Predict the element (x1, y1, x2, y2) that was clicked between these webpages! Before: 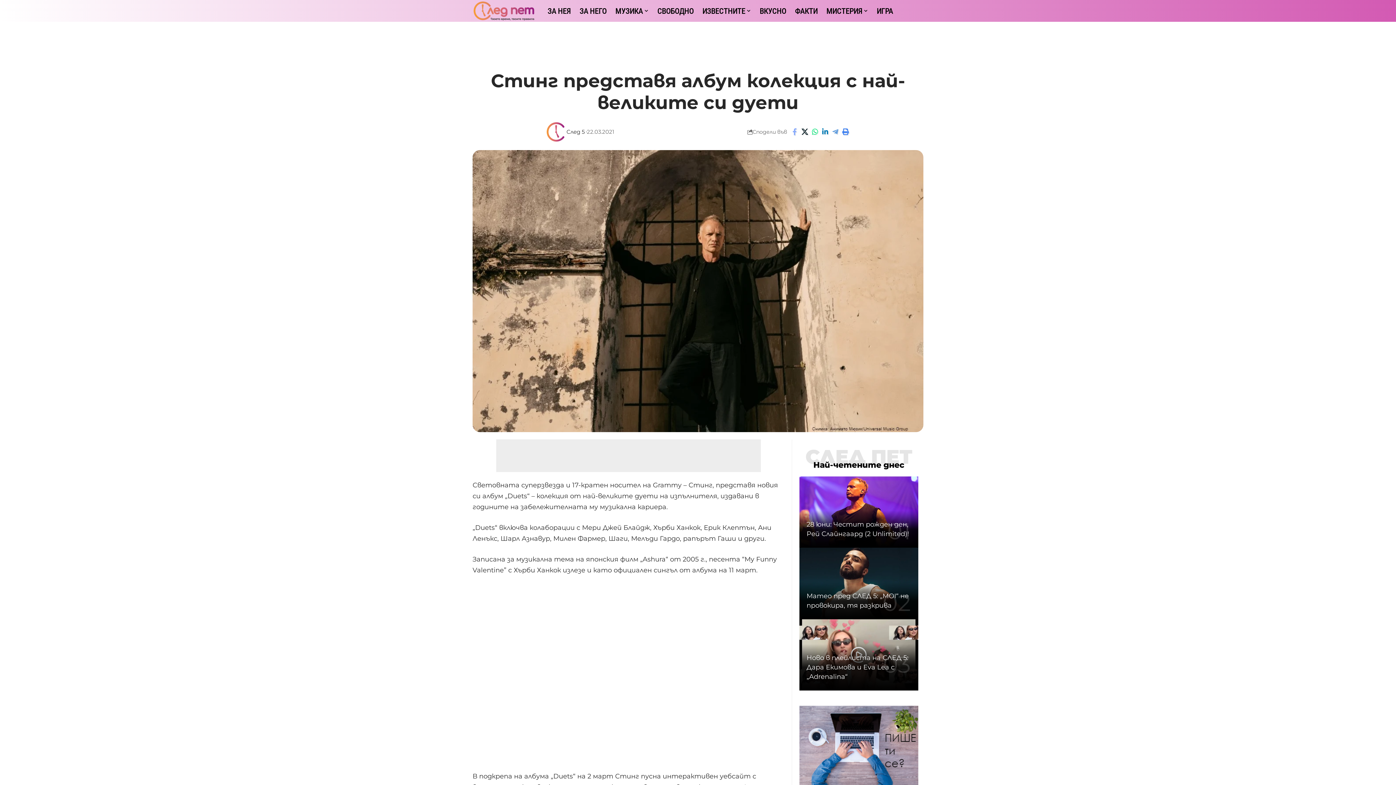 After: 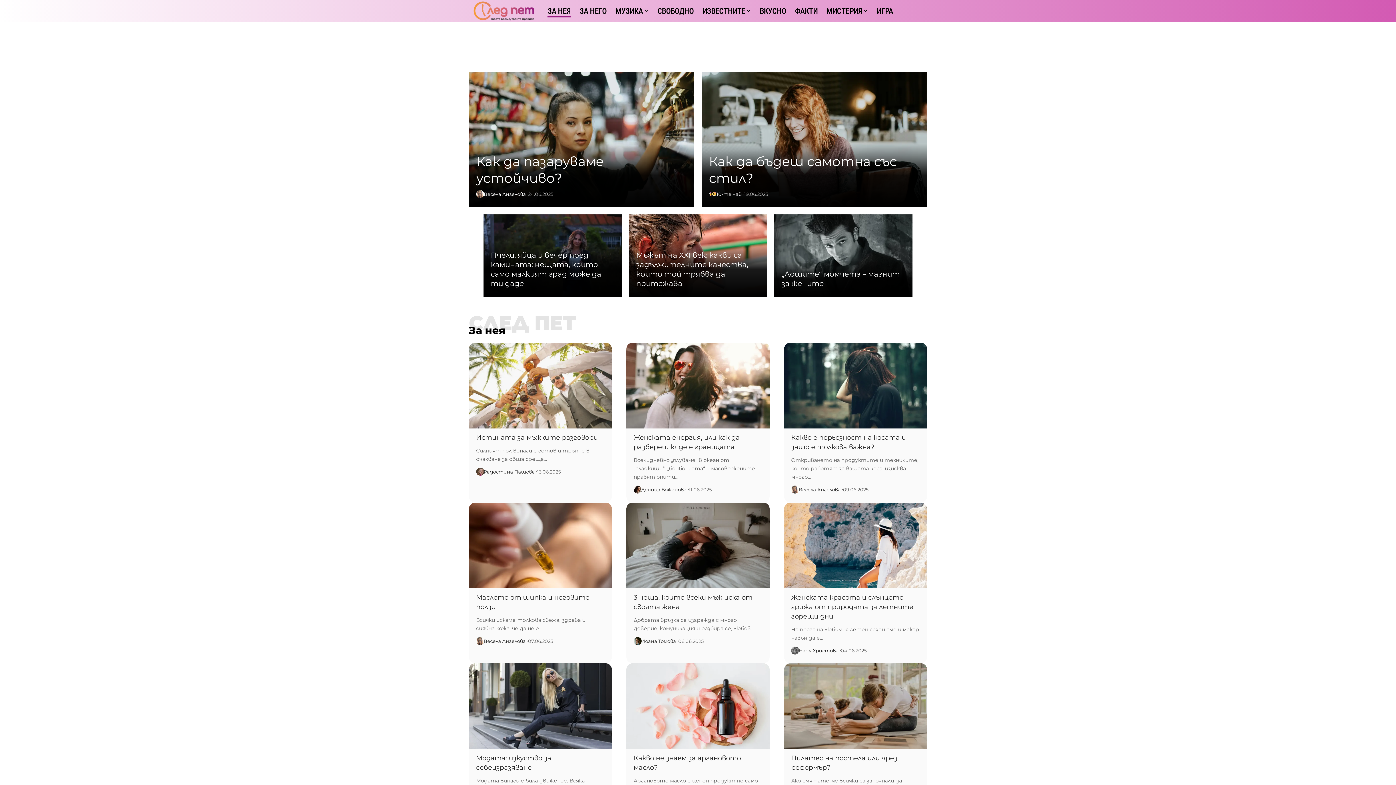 Action: label: ЗА НЕЯ bbox: (543, 0, 575, 21)